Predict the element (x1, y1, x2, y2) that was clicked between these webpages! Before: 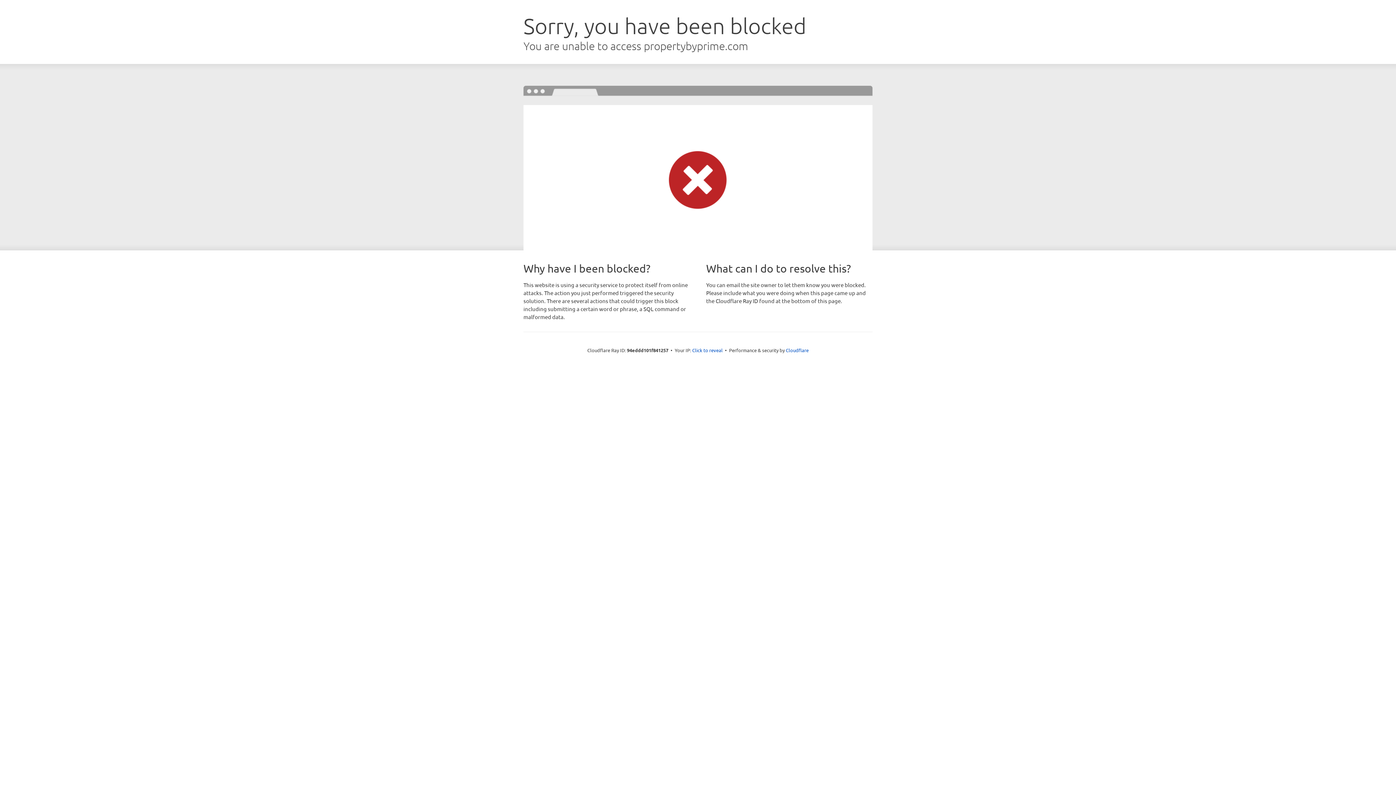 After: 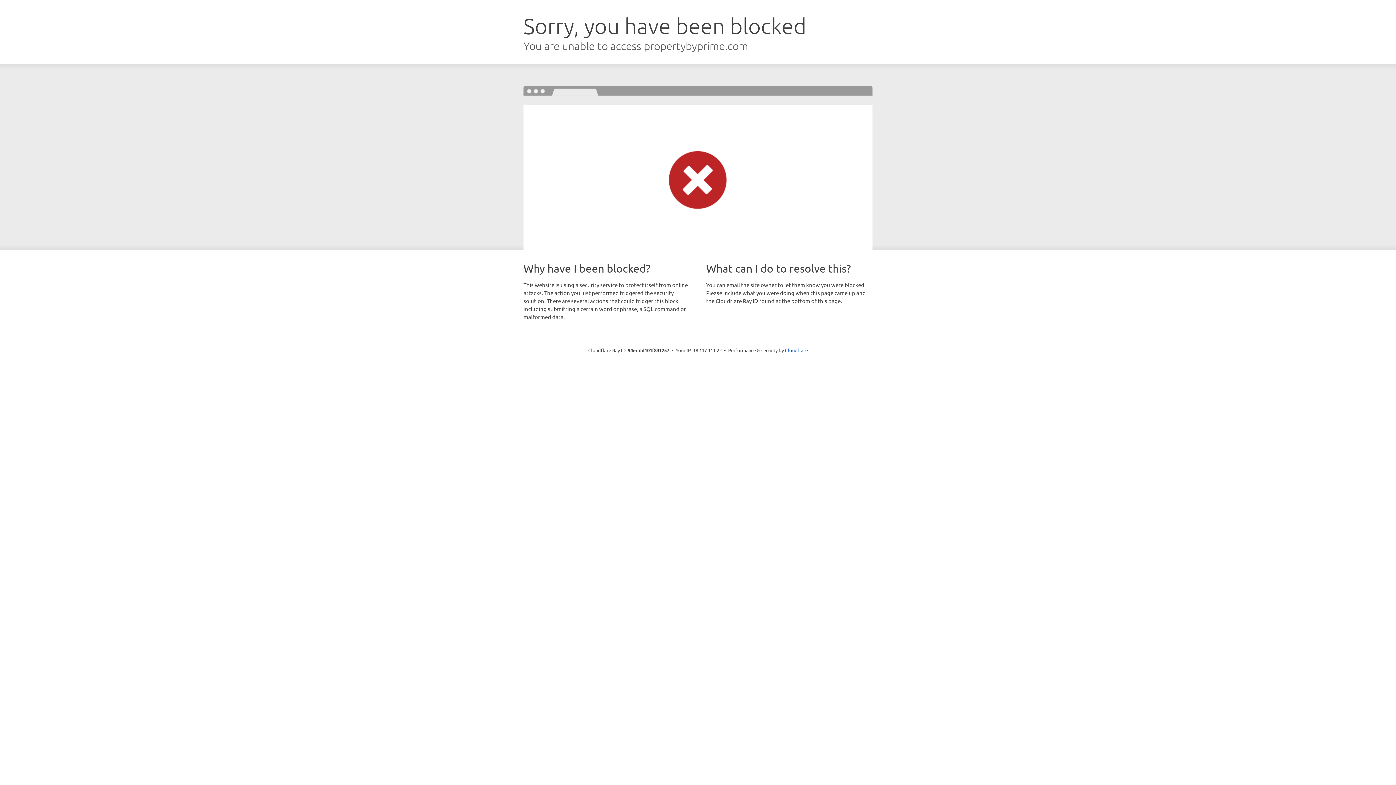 Action: label: Click to reveal bbox: (692, 346, 722, 353)